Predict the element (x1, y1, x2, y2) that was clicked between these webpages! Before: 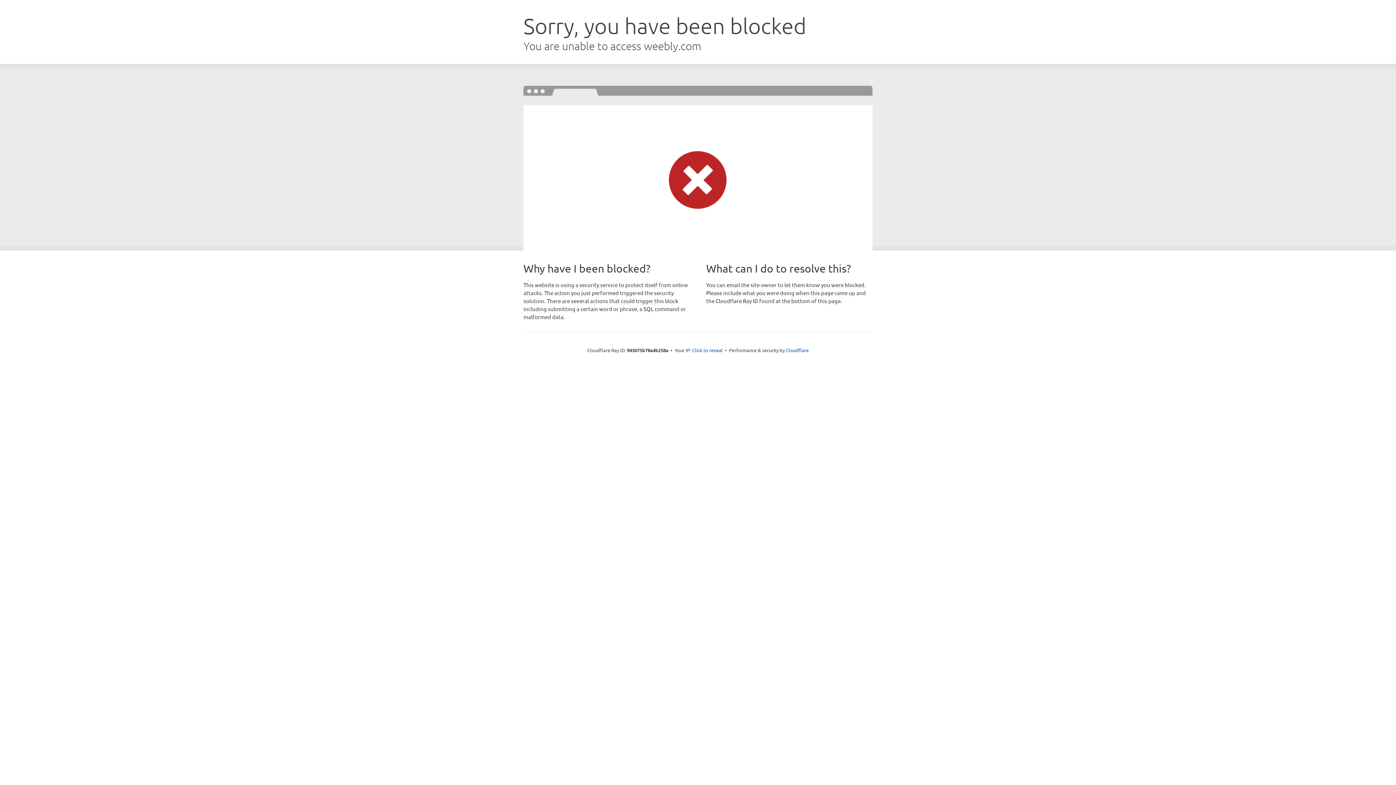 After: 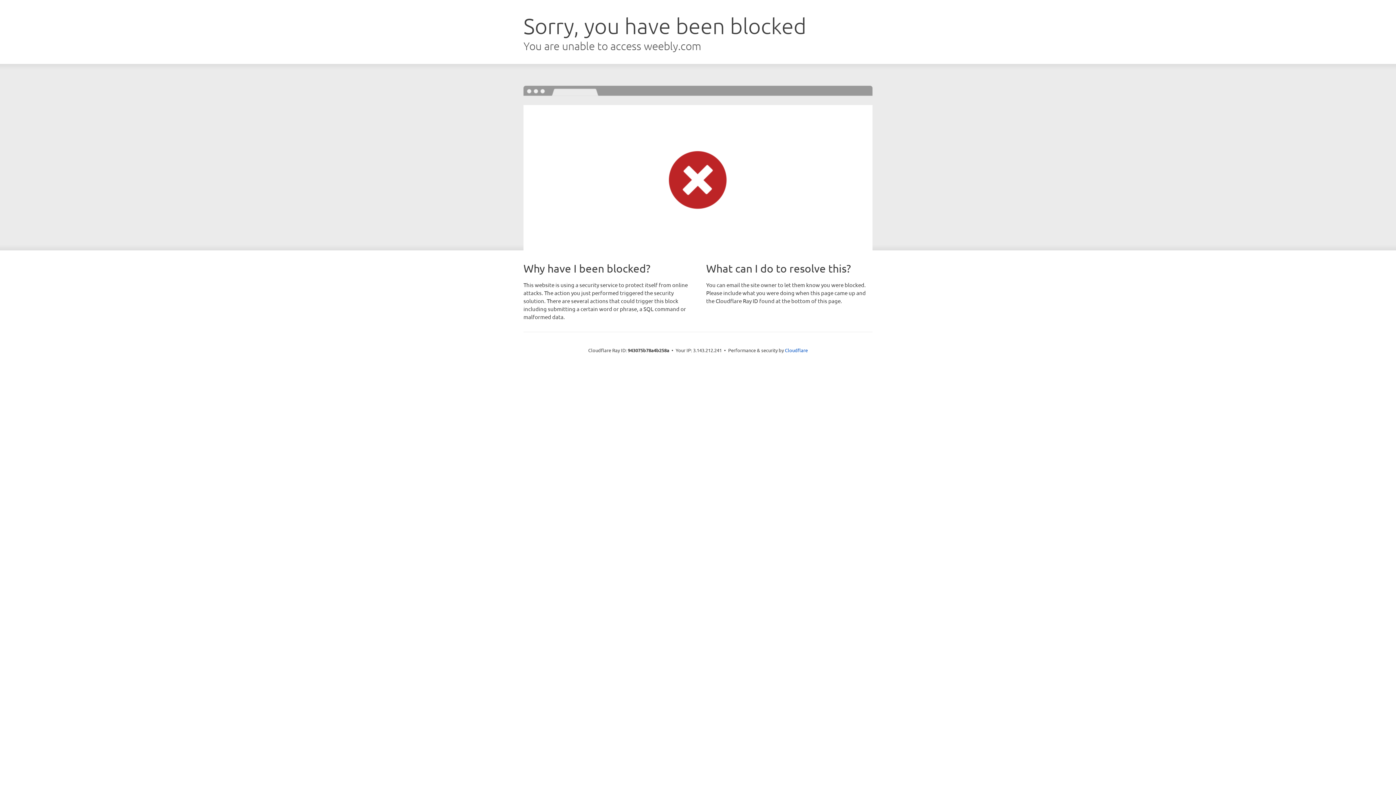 Action: label: Click to reveal bbox: (692, 346, 722, 353)